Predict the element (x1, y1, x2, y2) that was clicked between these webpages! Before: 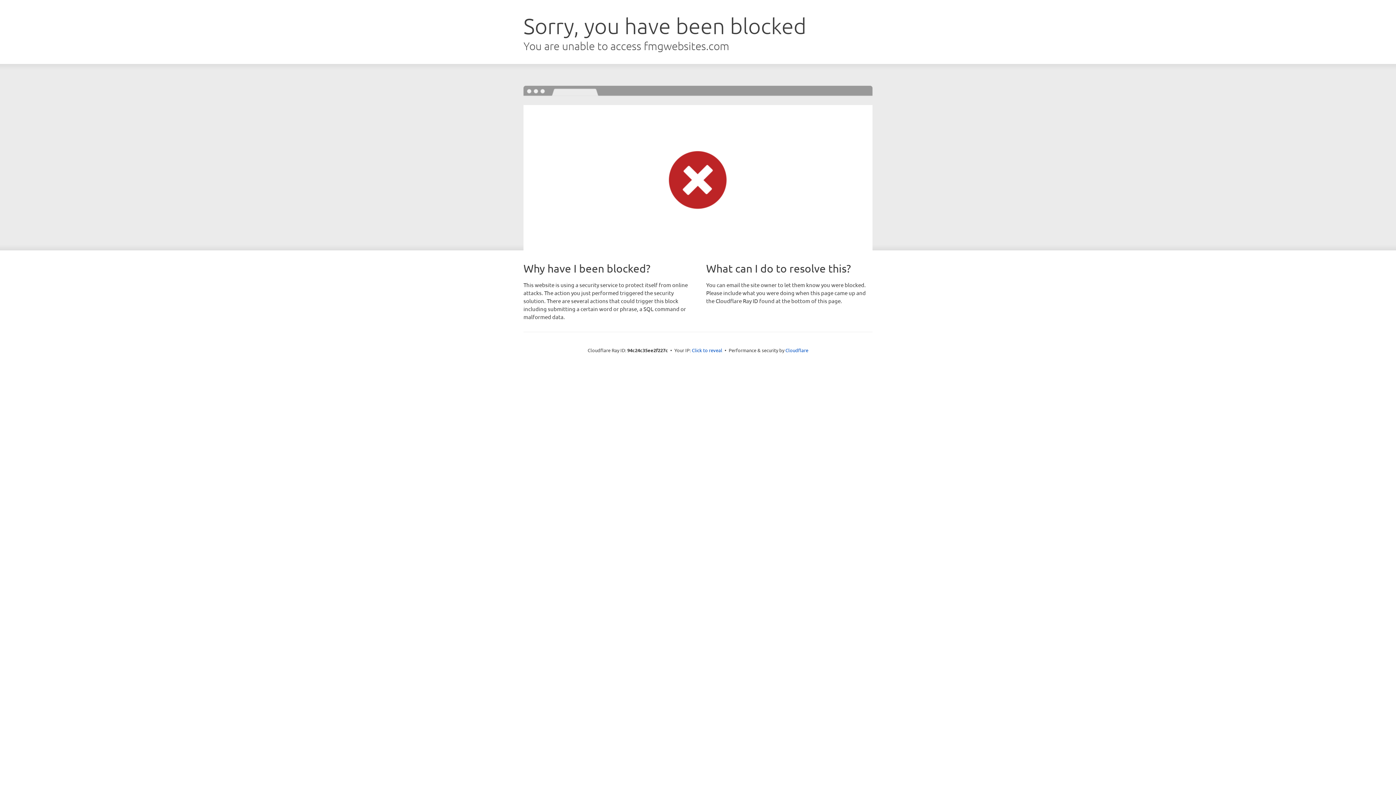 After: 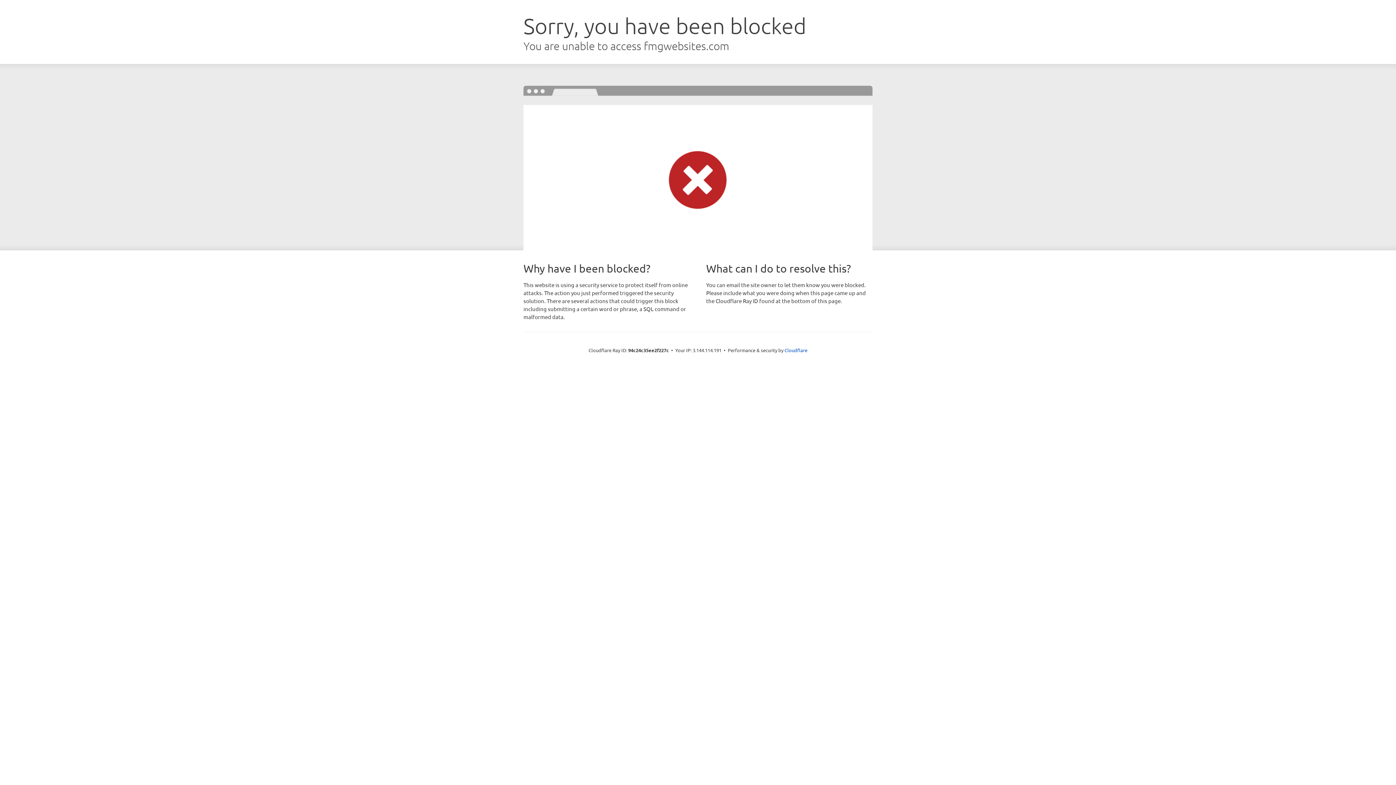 Action: bbox: (692, 346, 722, 353) label: Click to reveal